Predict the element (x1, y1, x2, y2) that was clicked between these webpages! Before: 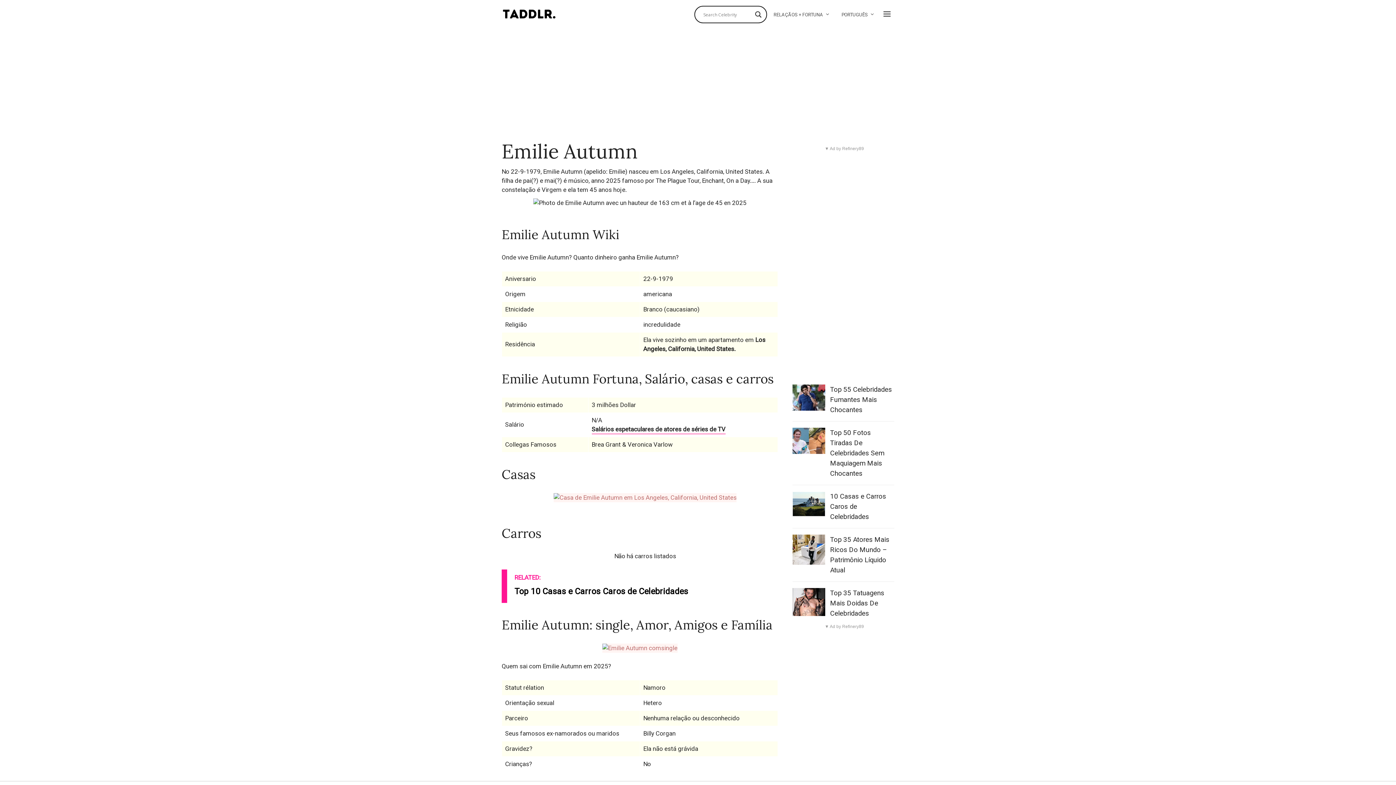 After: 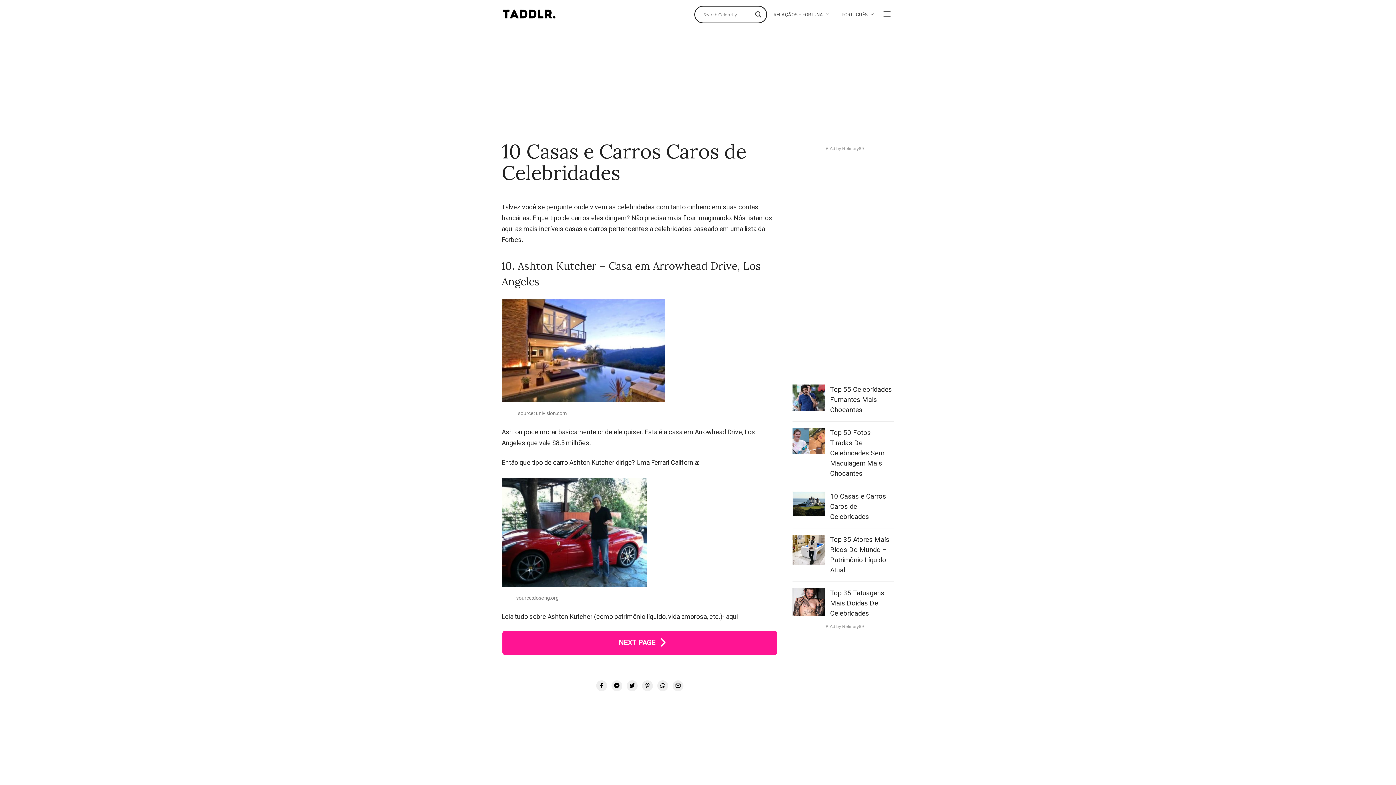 Action: label: Top 10 Casas e Carros Caros de Celebridades bbox: (514, 586, 778, 597)